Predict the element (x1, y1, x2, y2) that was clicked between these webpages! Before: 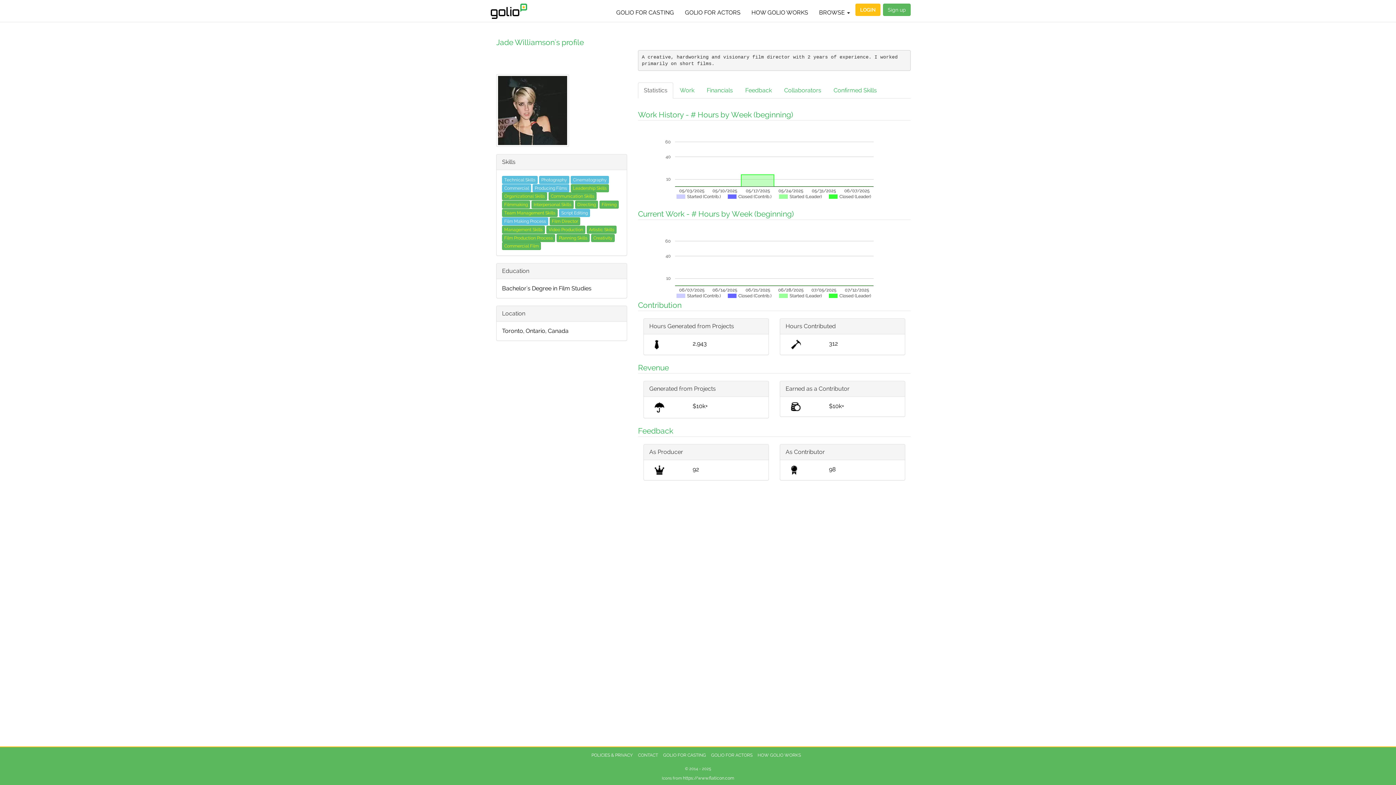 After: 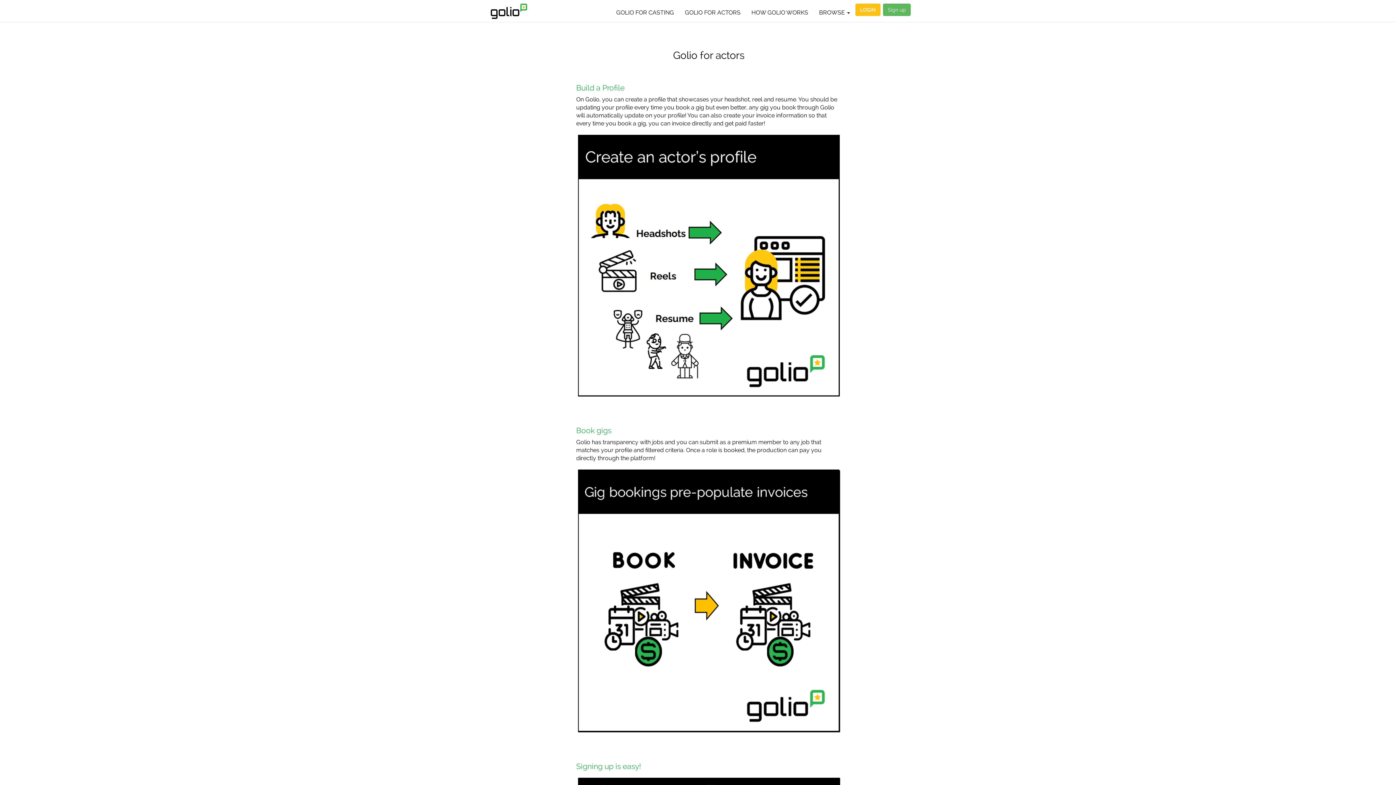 Action: label: GOLIO FOR ACTORS bbox: (711, 753, 752, 758)